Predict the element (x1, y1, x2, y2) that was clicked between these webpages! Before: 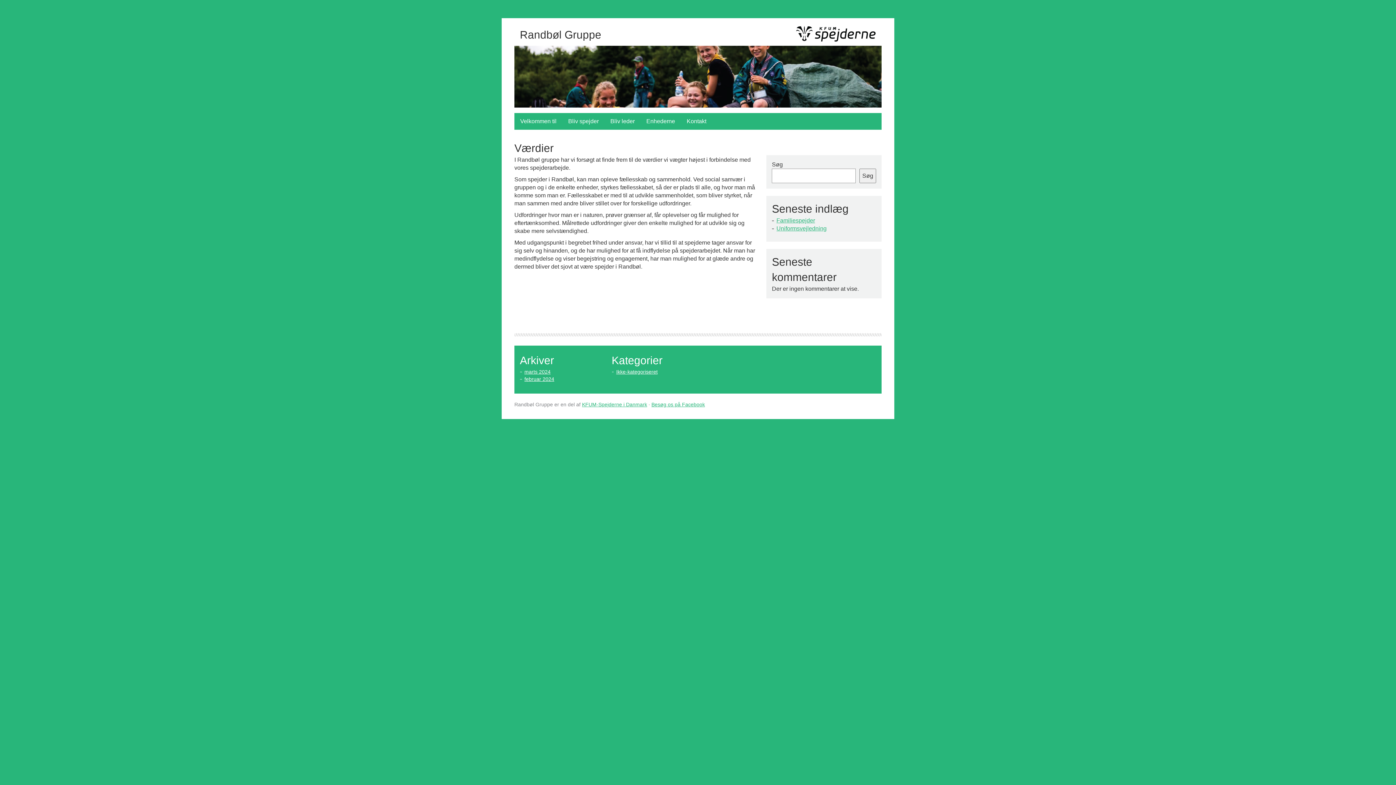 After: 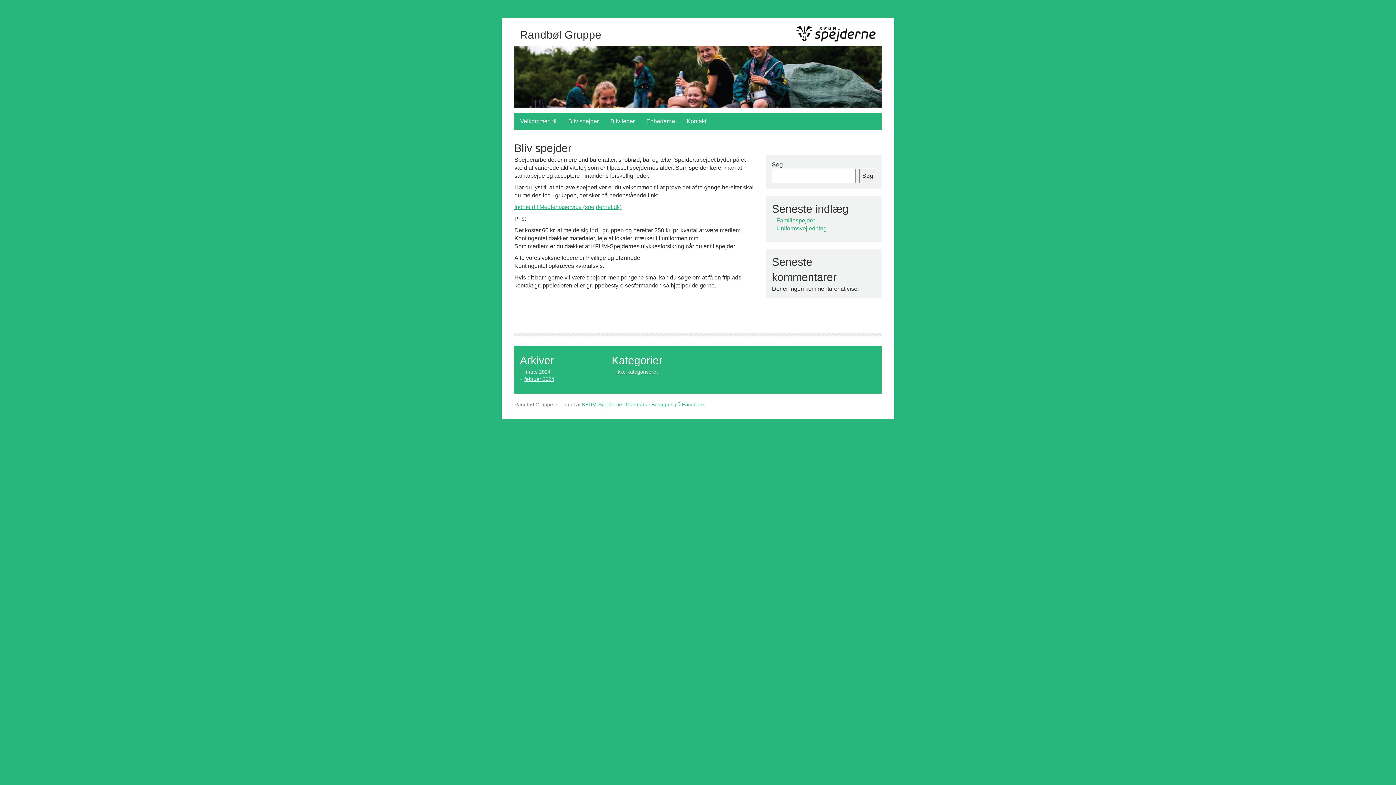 Action: label: Bliv spejder bbox: (562, 113, 604, 129)